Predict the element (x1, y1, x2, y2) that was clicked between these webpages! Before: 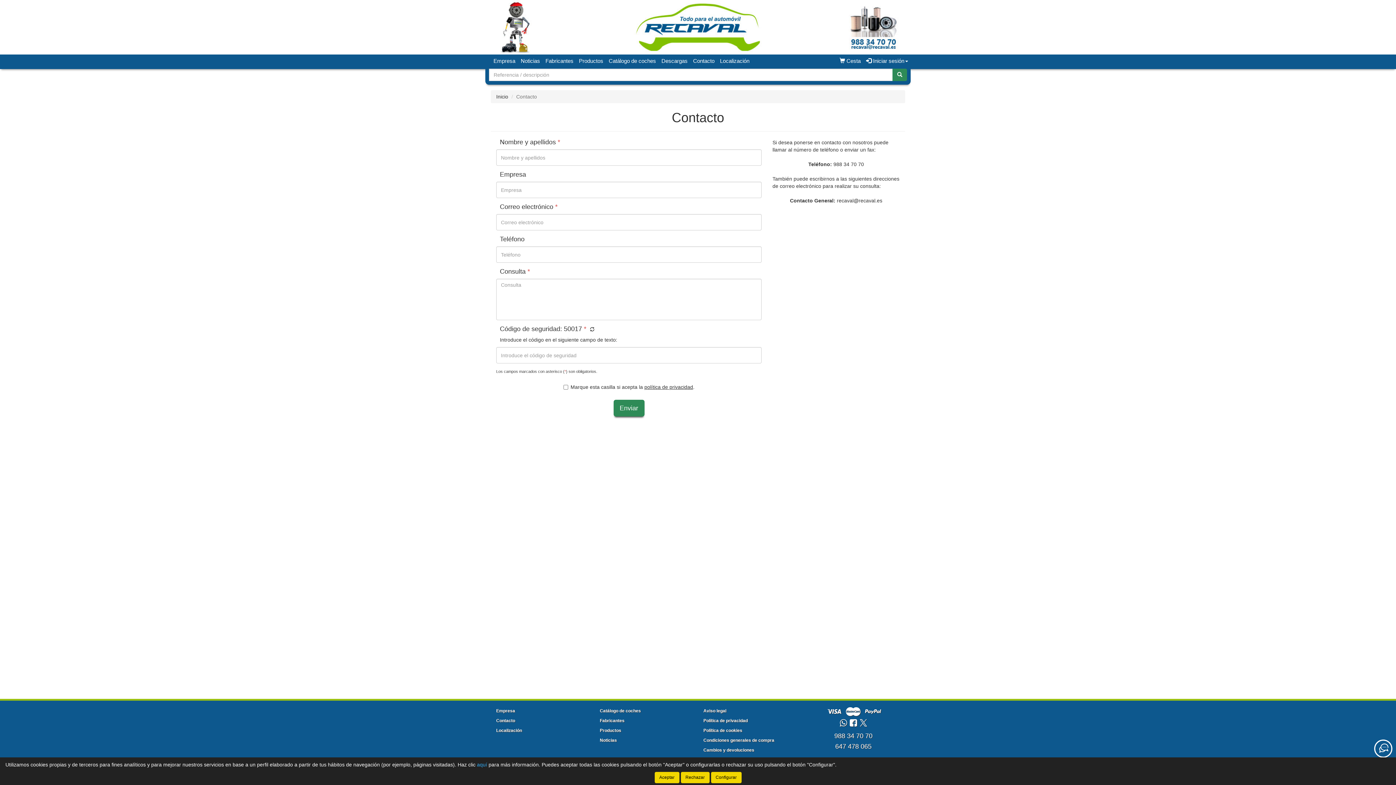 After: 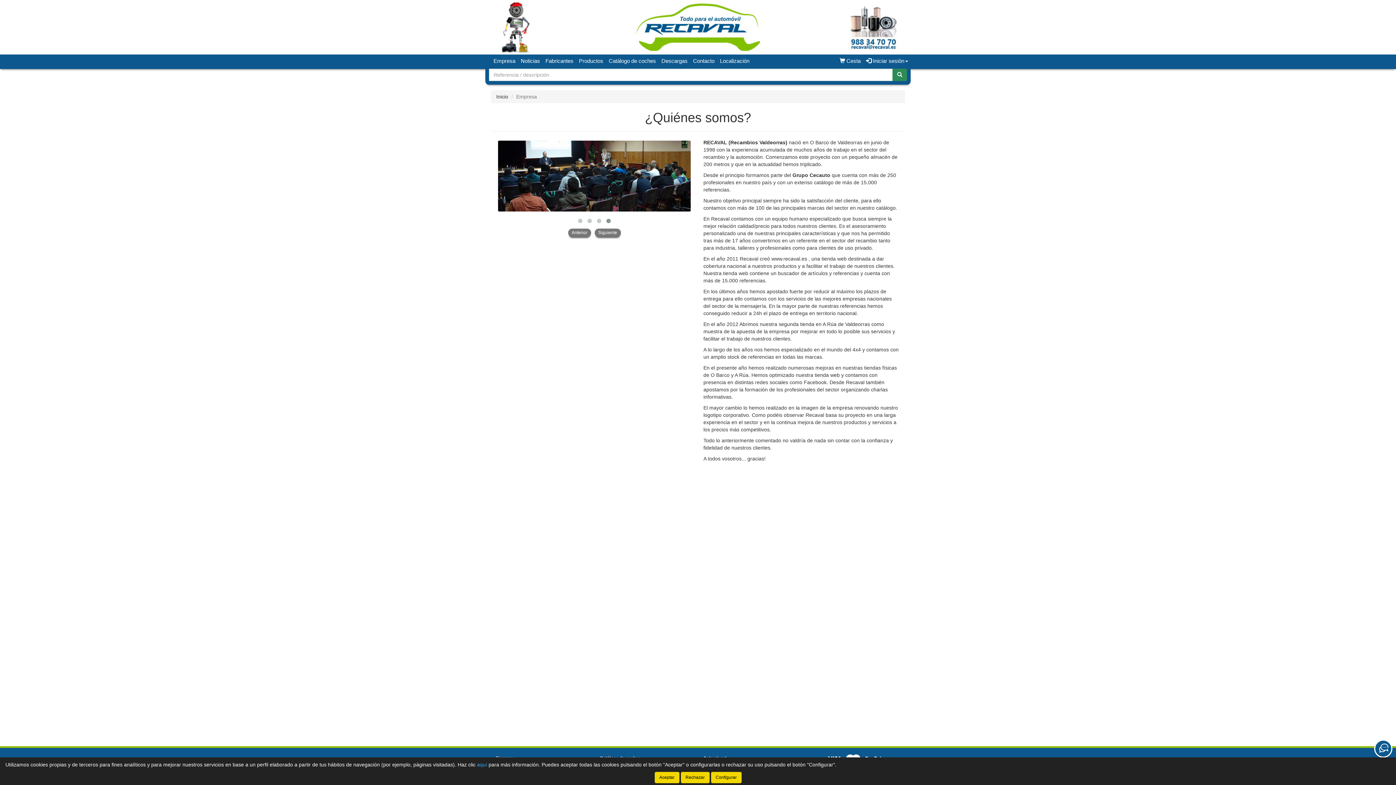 Action: label: Empresa bbox: (490, 54, 518, 67)